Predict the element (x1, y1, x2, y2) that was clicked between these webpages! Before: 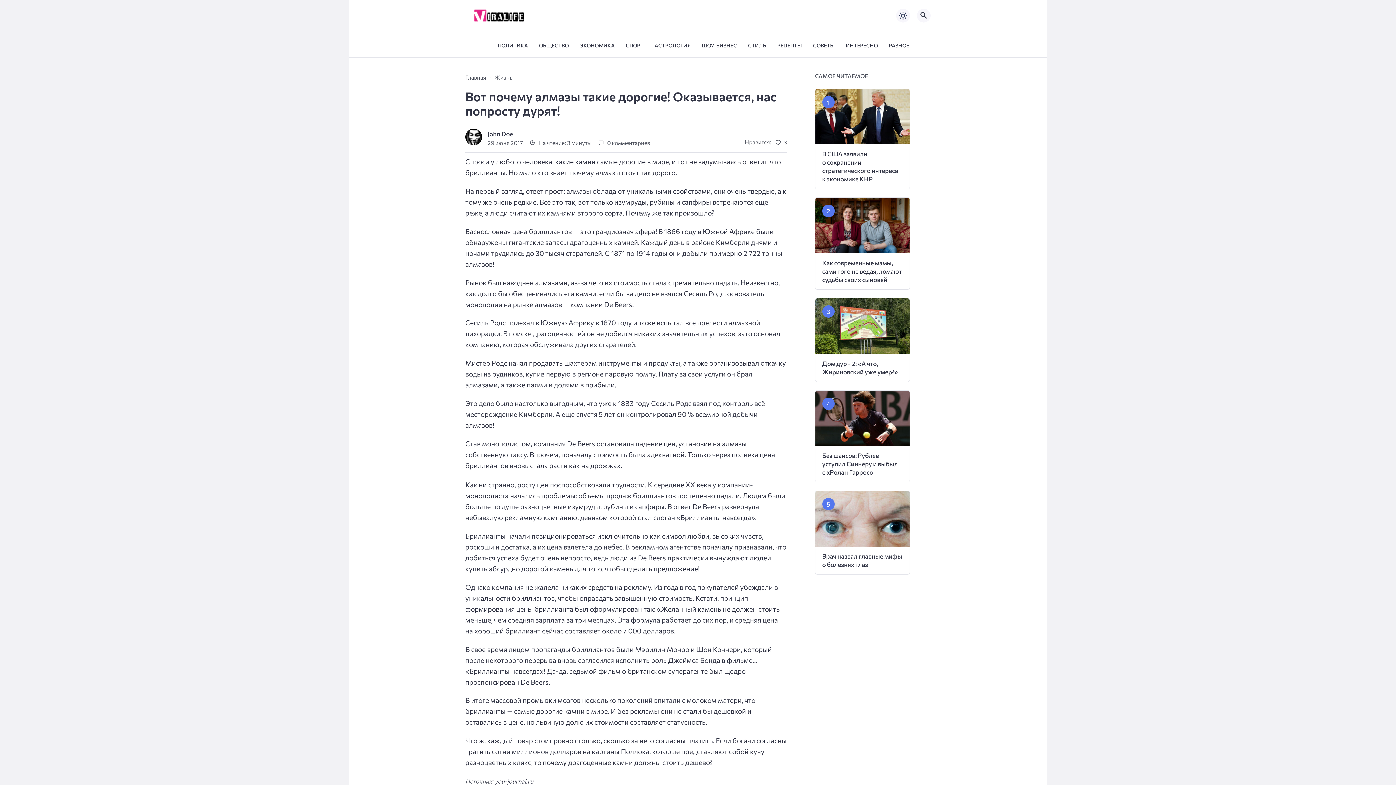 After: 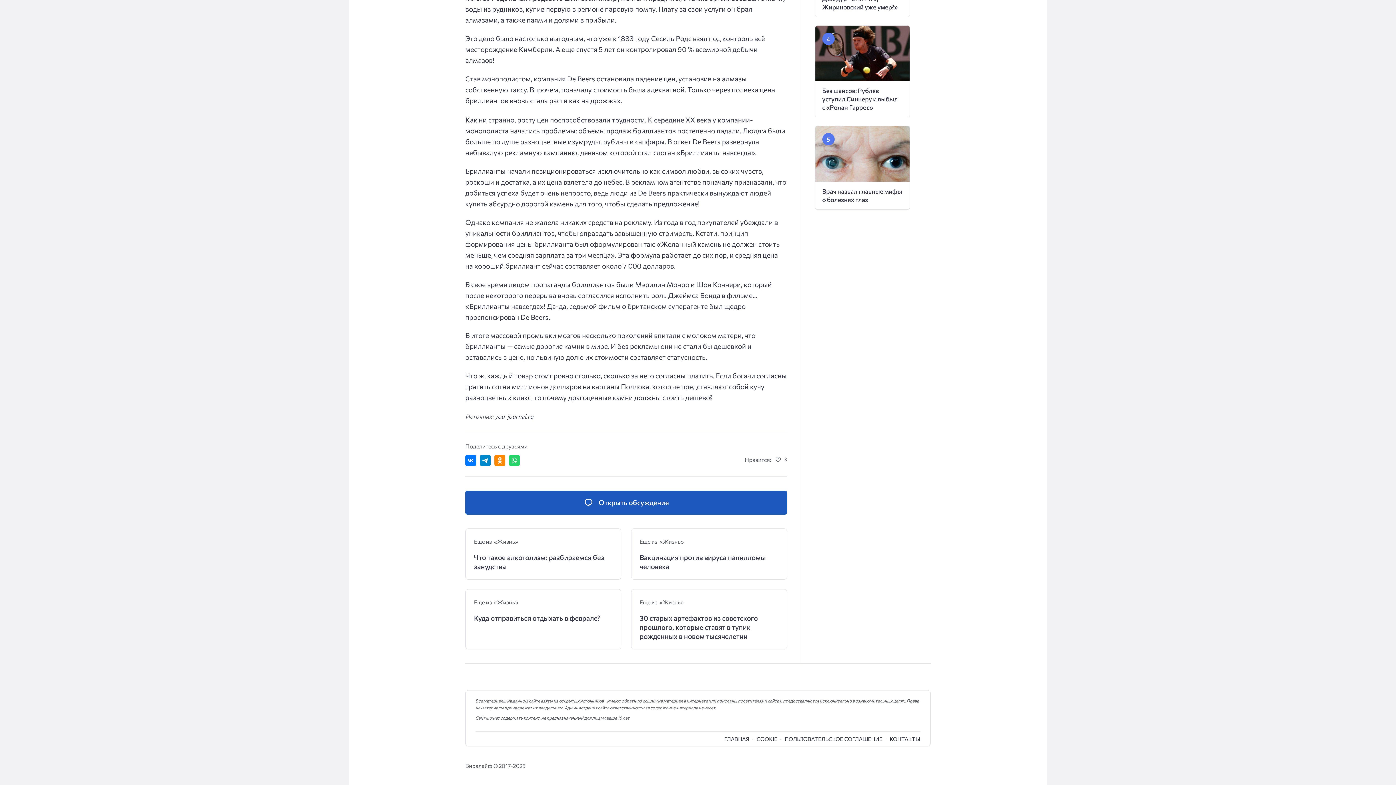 Action: bbox: (607, 139, 650, 146) label: 0 комментариев